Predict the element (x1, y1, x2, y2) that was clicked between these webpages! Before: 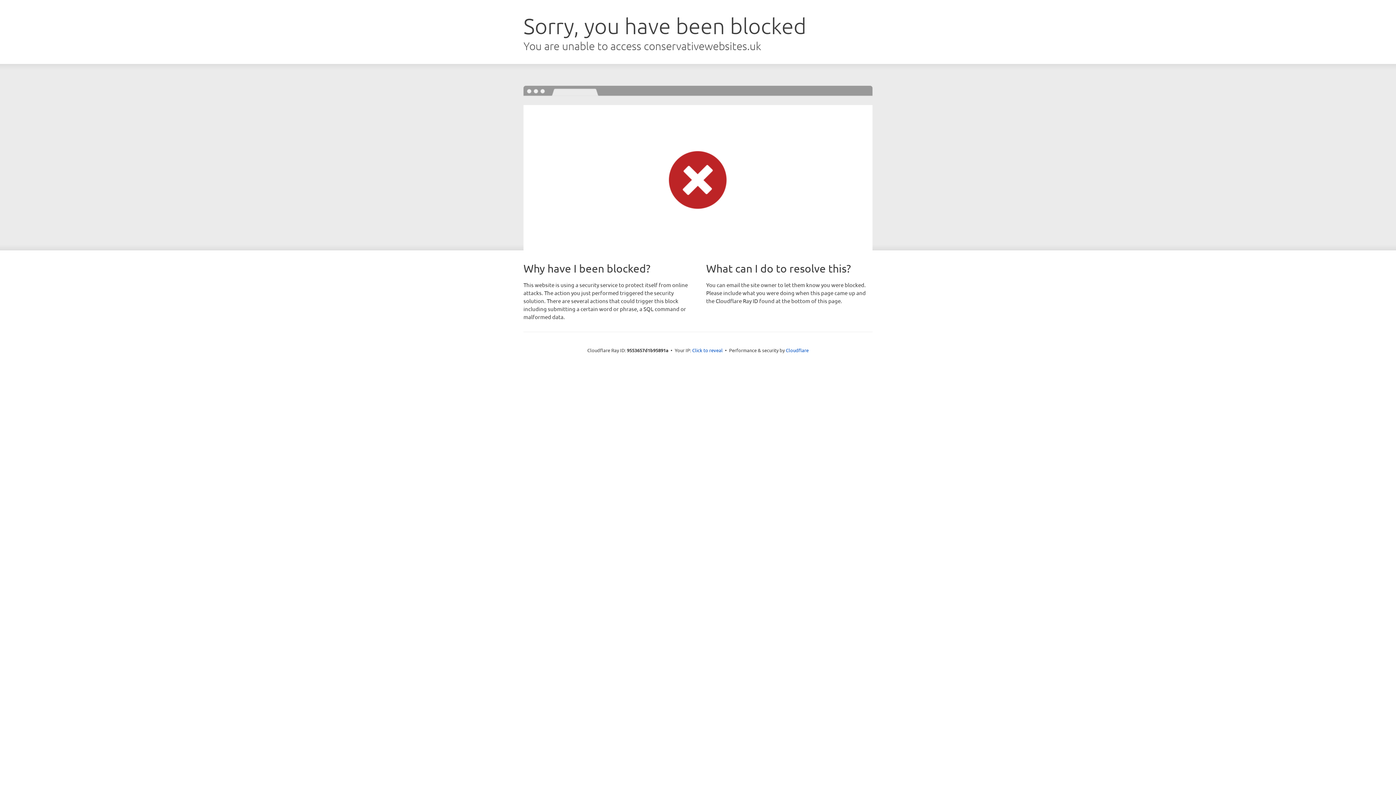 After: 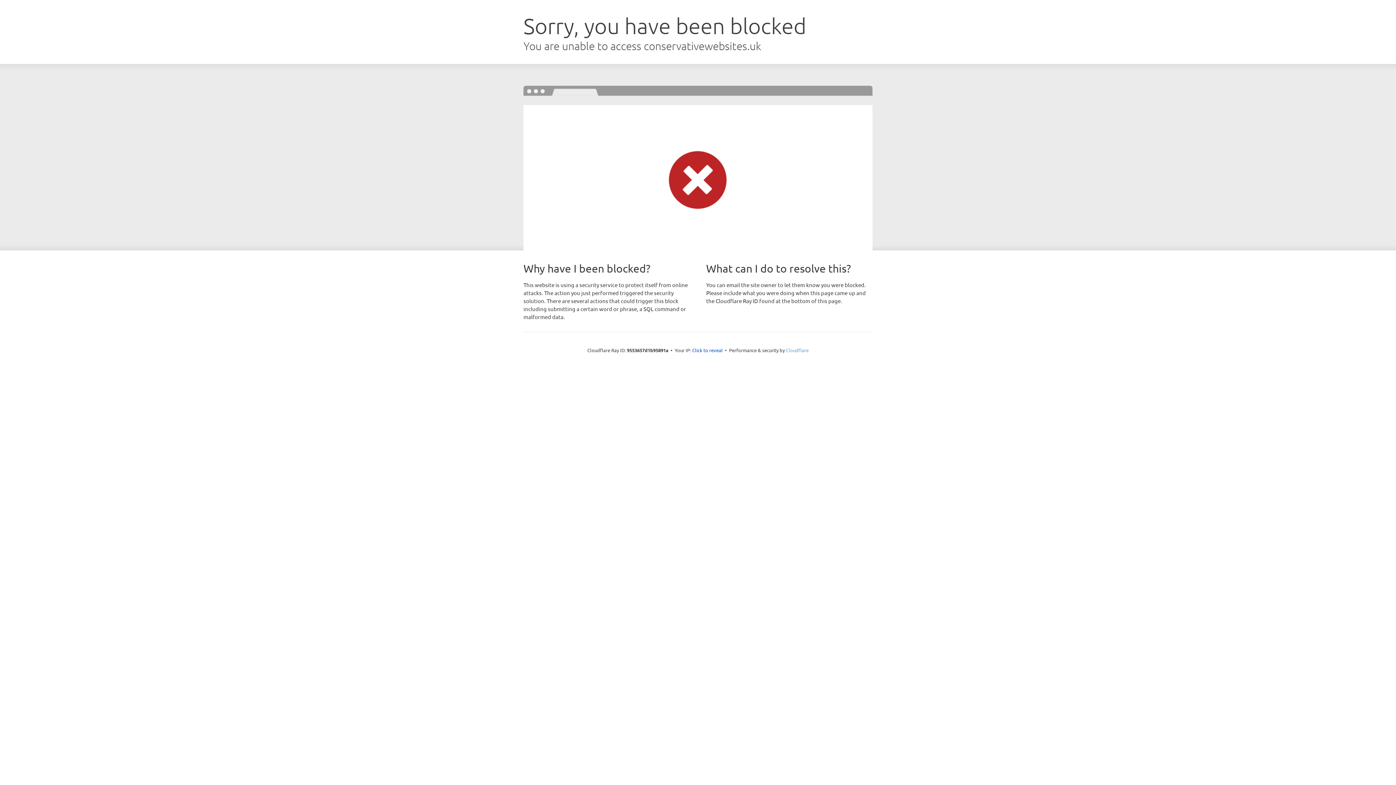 Action: label: Cloudflare bbox: (786, 347, 808, 353)